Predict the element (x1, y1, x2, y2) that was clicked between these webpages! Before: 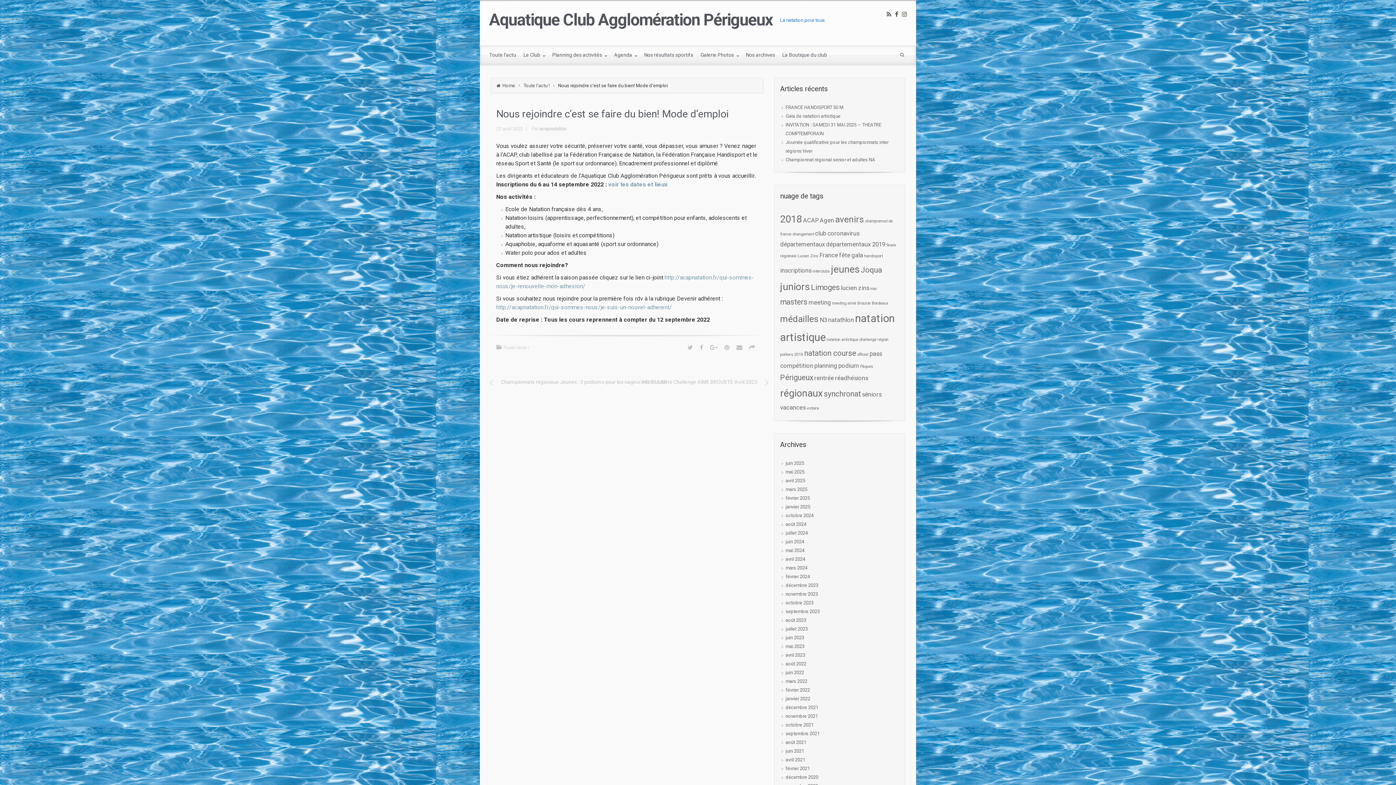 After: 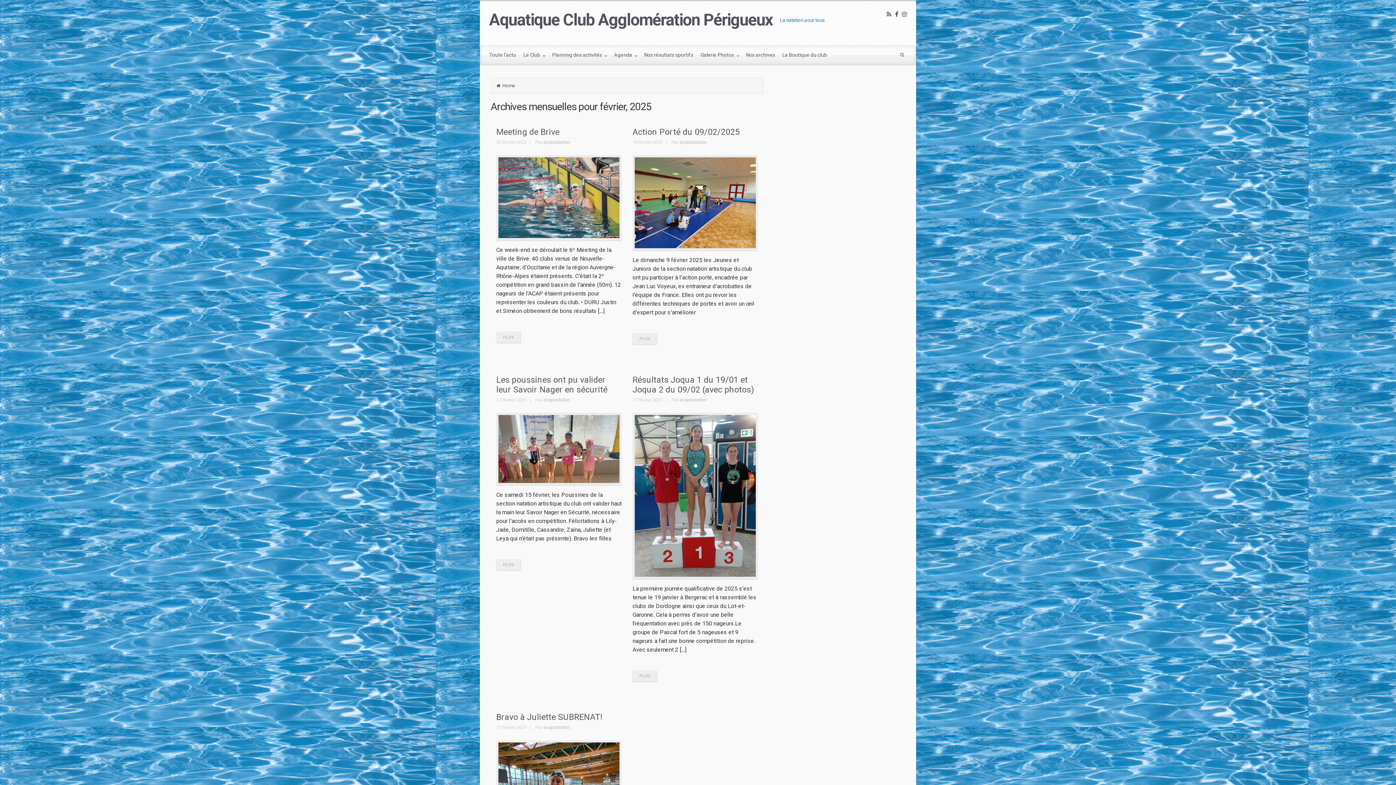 Action: bbox: (785, 494, 810, 502) label: février 2025